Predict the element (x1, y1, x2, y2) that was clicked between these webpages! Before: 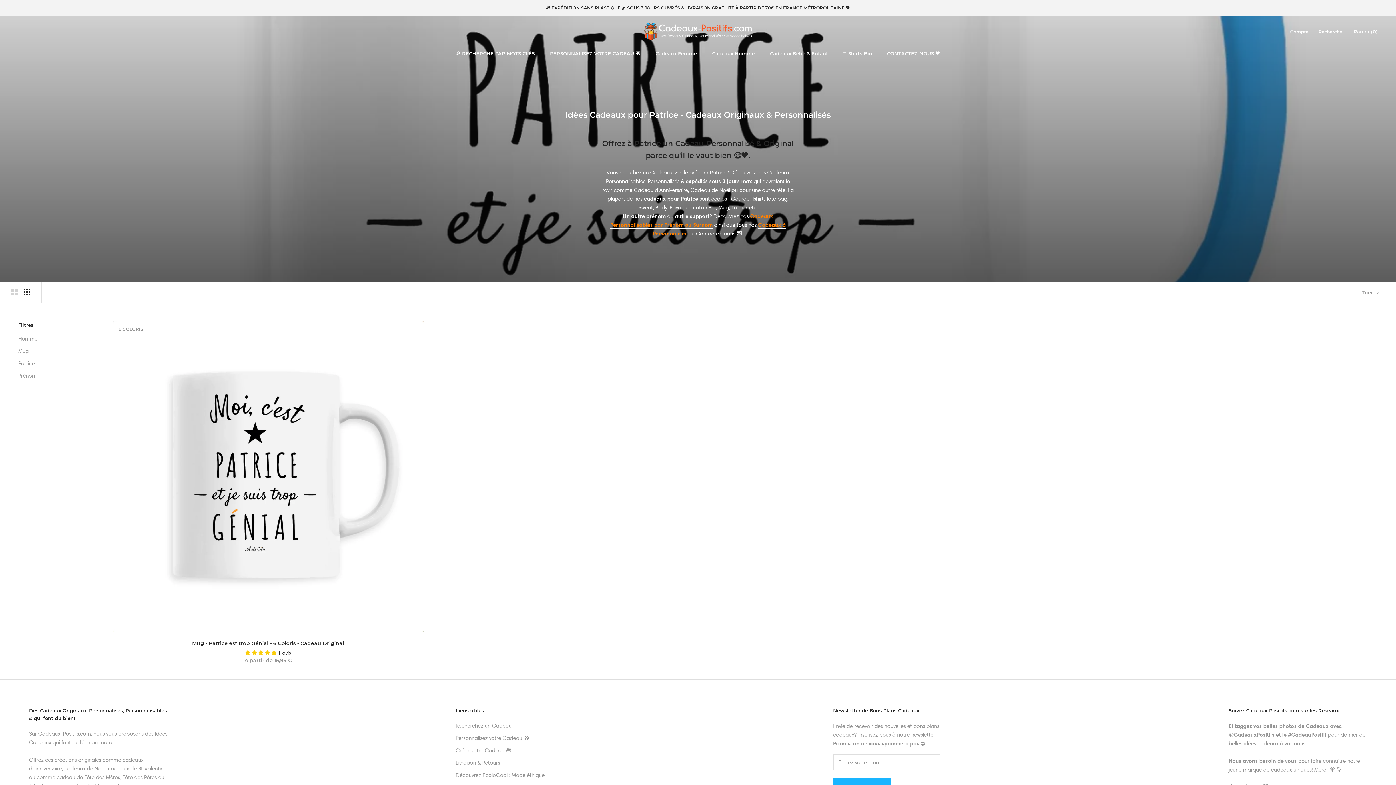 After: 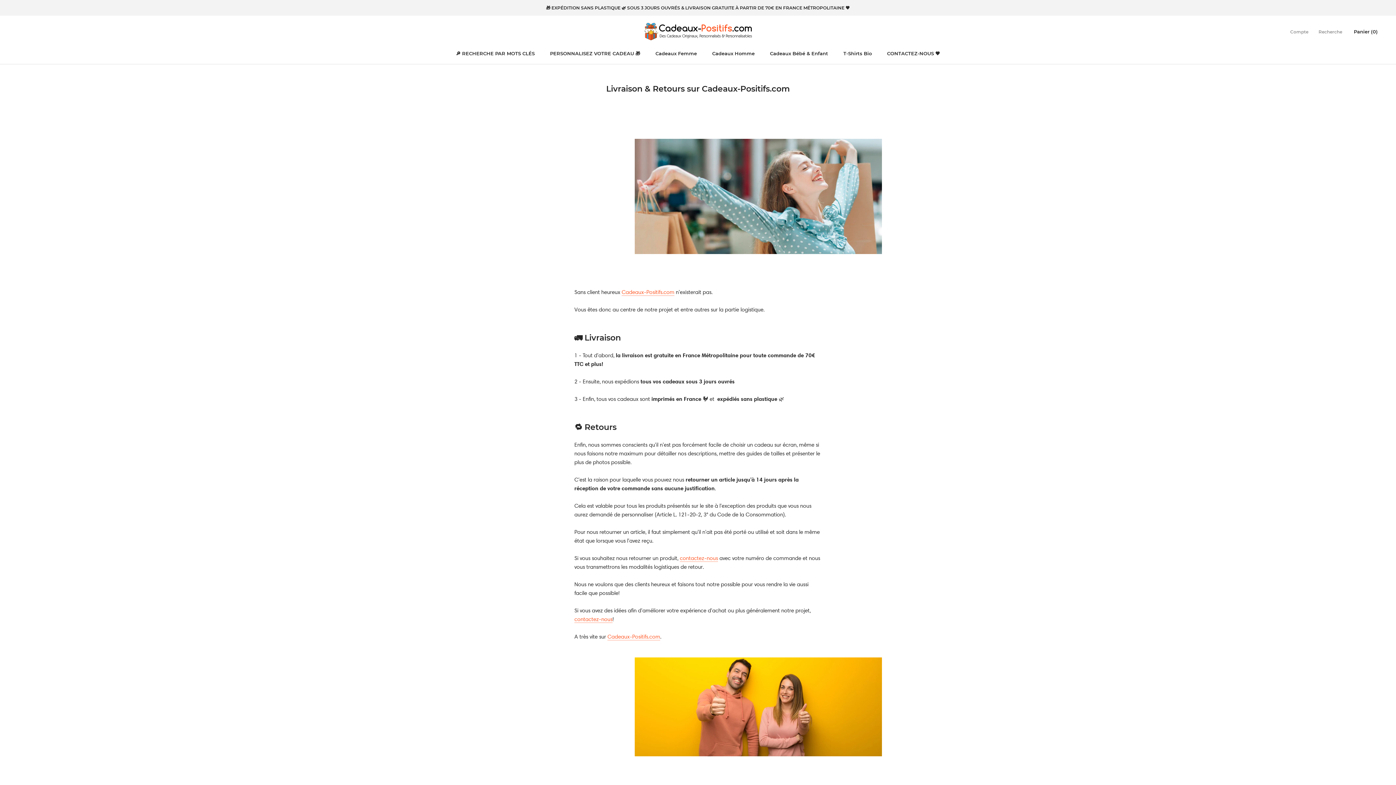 Action: label: Livraison & Retours bbox: (455, 759, 544, 767)